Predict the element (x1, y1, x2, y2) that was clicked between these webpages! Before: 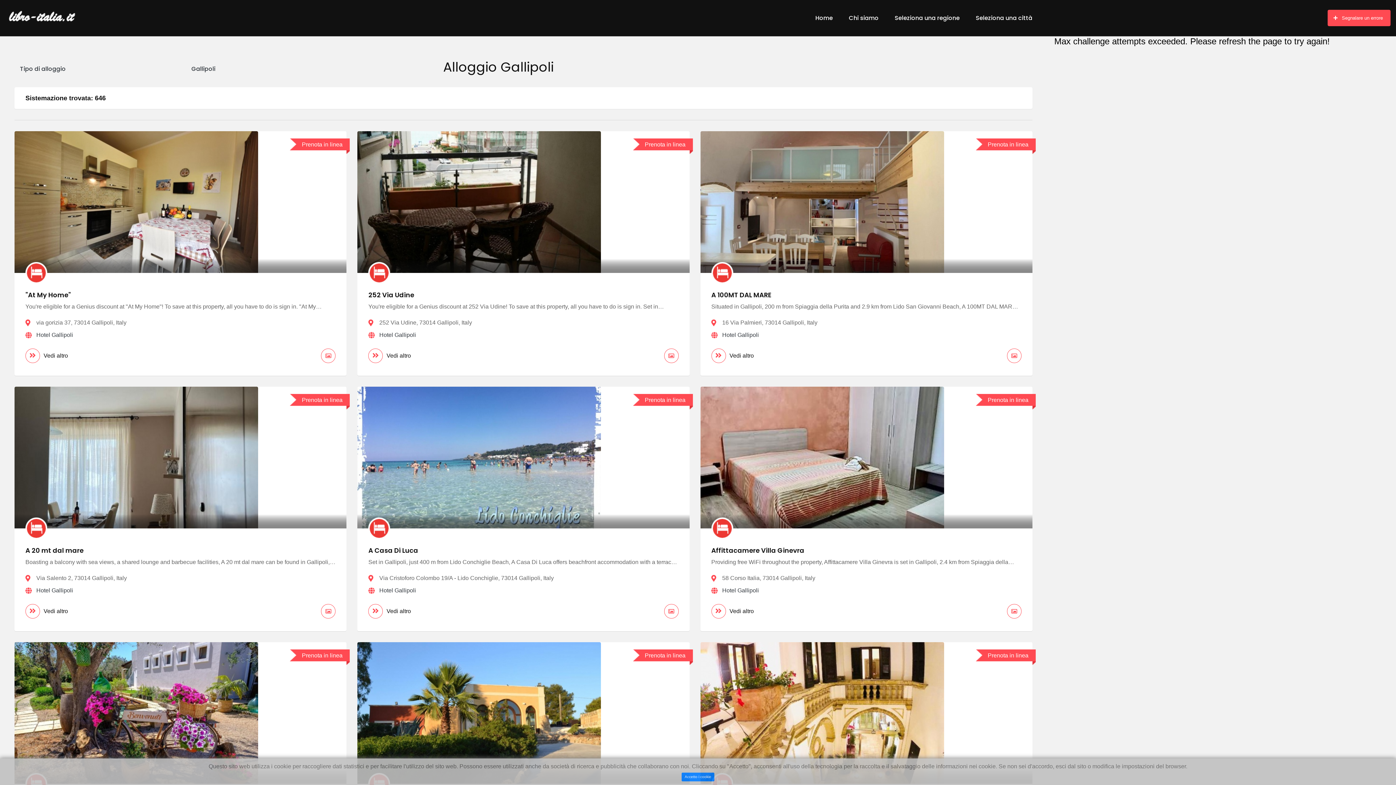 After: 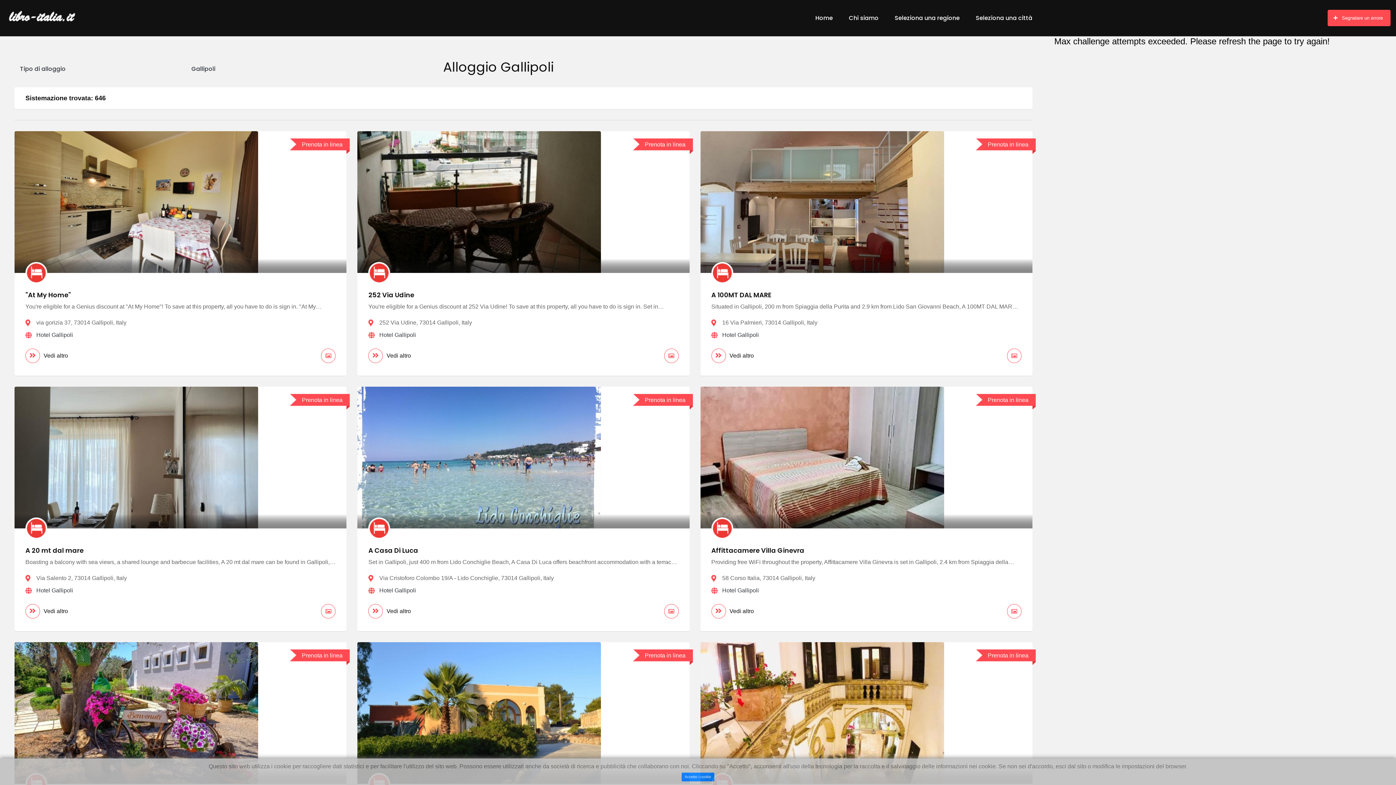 Action: bbox: (36, 587, 73, 593) label: Hotel Gallipoli